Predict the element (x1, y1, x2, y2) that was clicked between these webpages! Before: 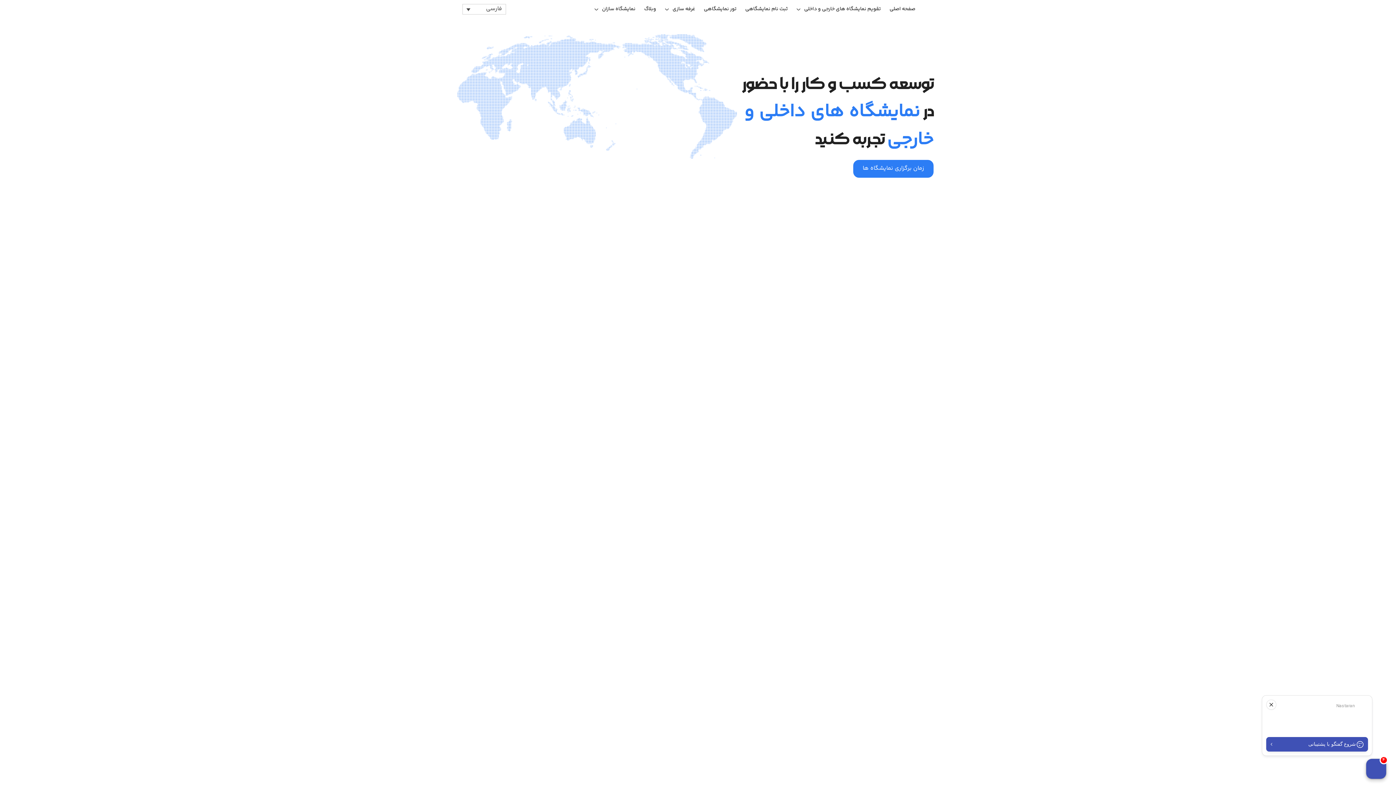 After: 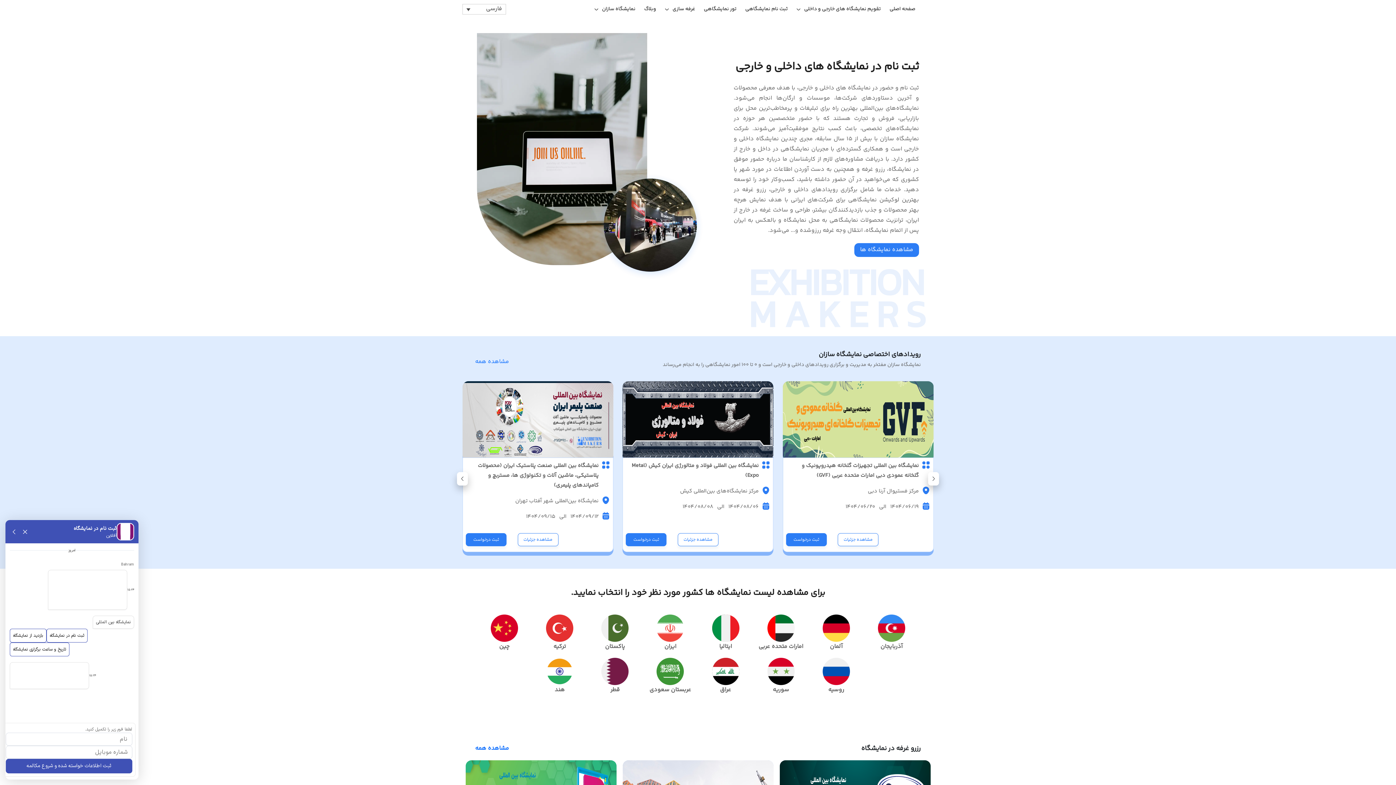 Action: bbox: (741, 2, 791, 15) label: ثبت نام نمایشگاهی